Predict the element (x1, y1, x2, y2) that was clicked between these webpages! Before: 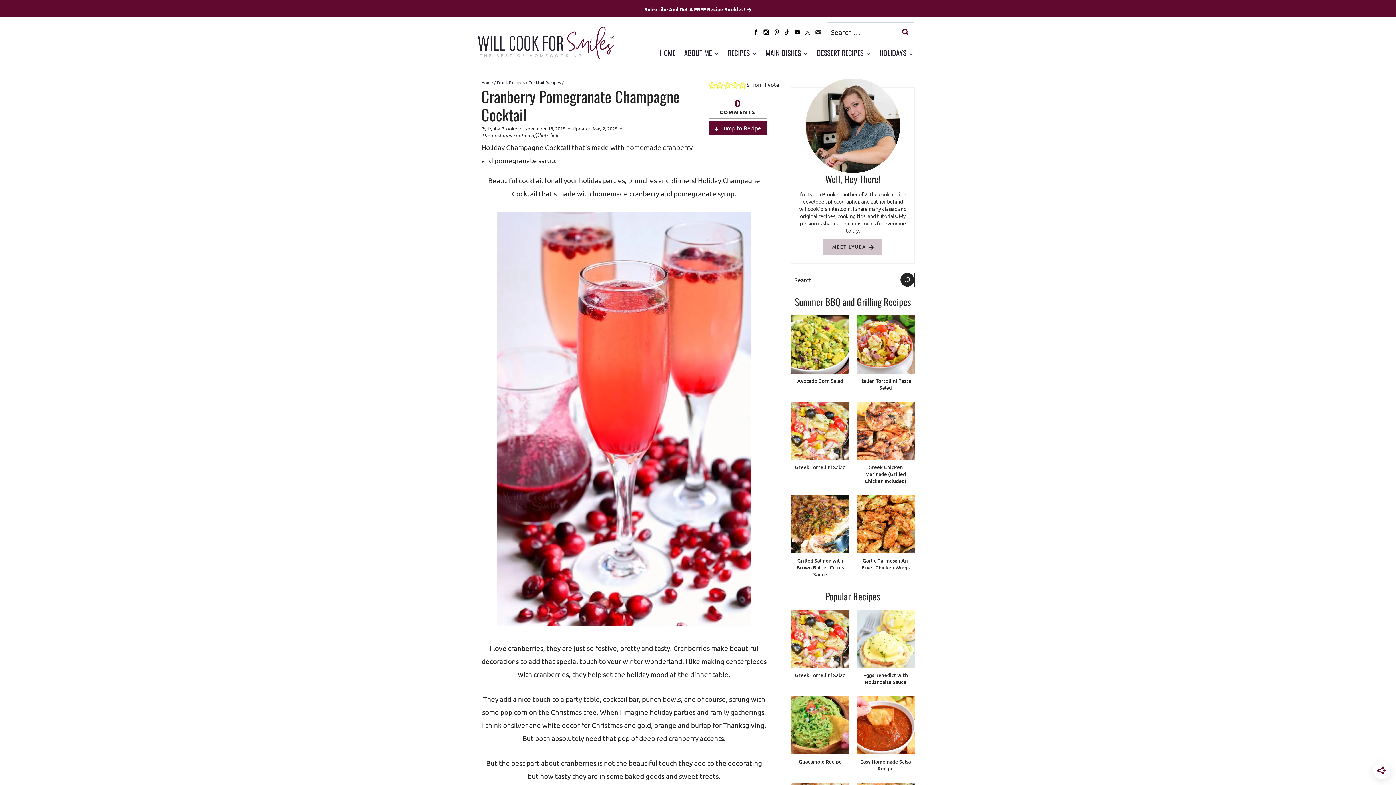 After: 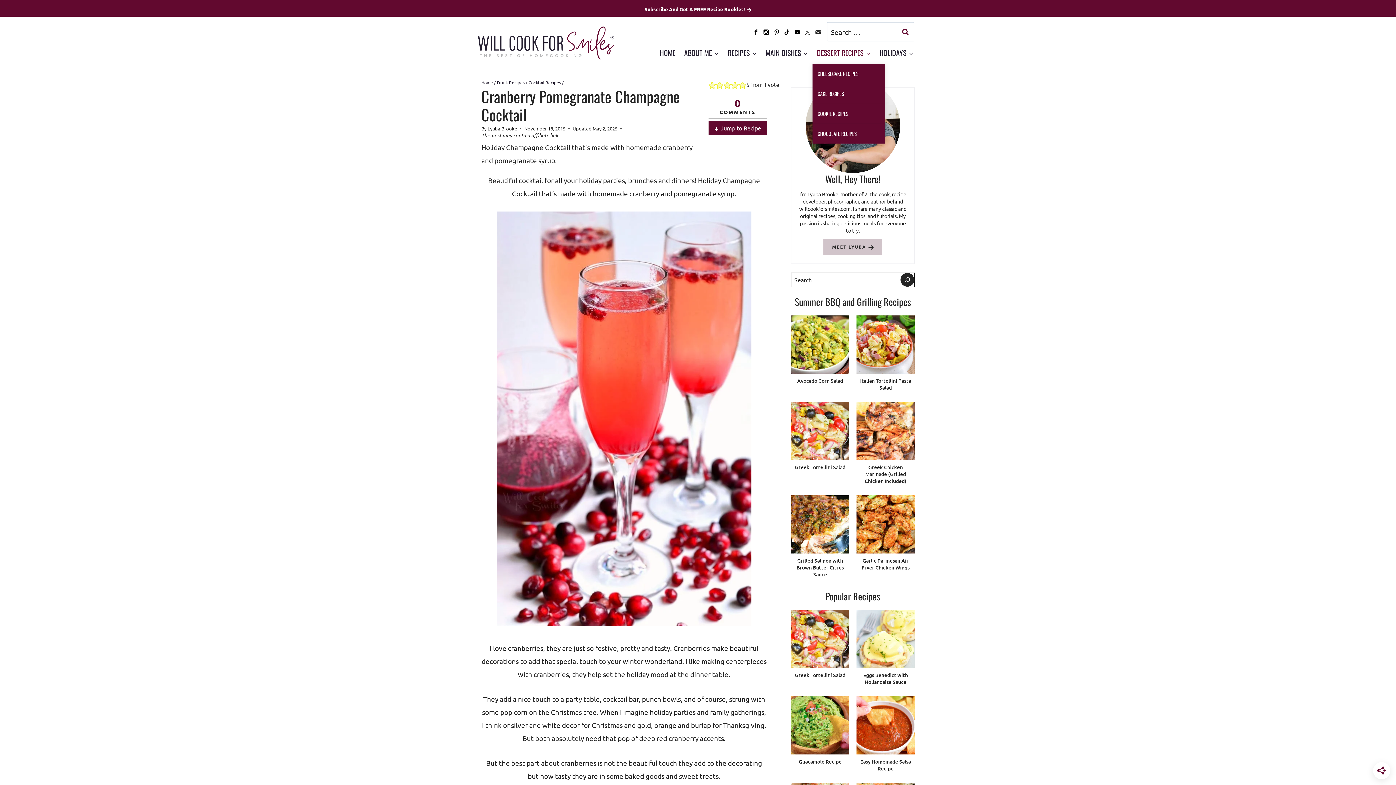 Action: bbox: (812, 41, 875, 64) label: DESSERT RECIPES